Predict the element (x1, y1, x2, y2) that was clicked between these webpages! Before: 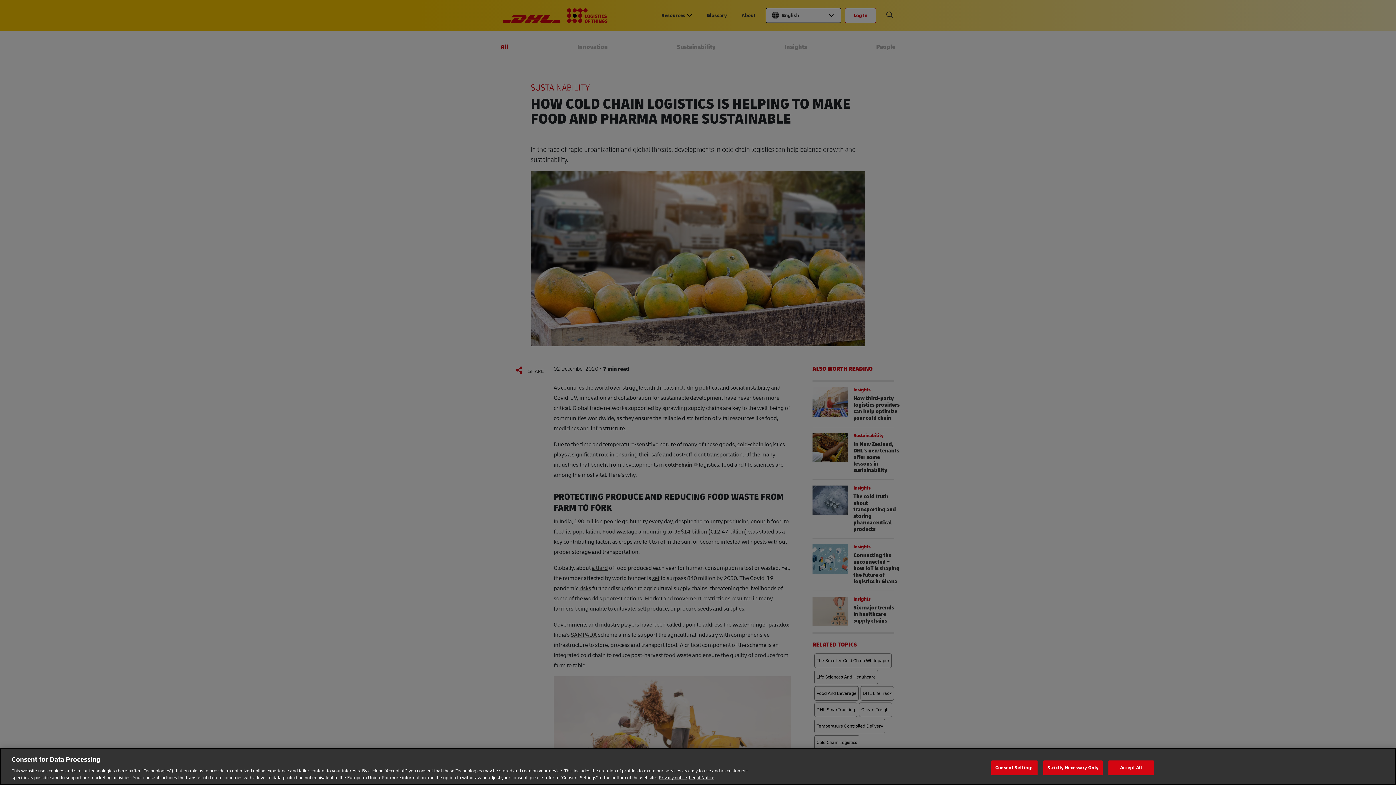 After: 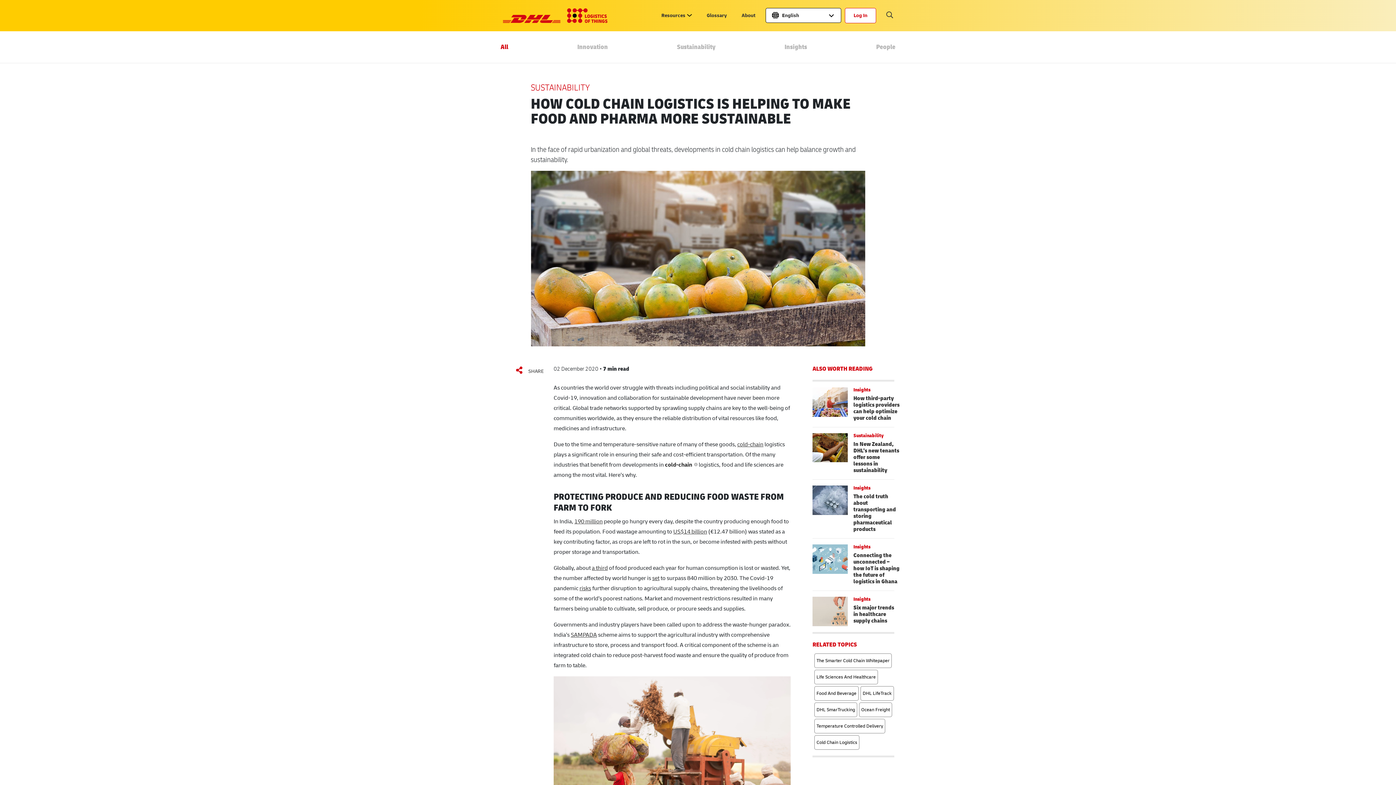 Action: label: Accept All bbox: (1108, 760, 1154, 775)